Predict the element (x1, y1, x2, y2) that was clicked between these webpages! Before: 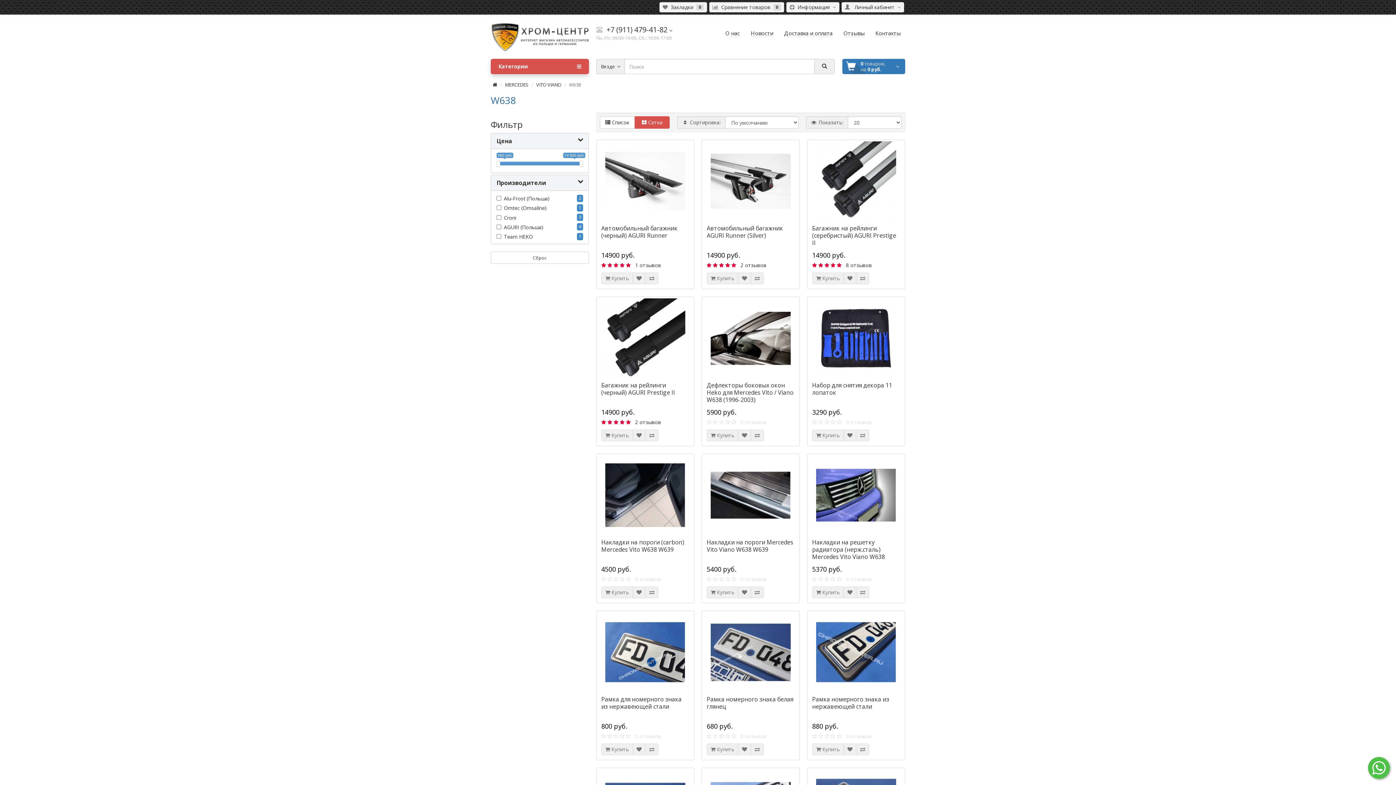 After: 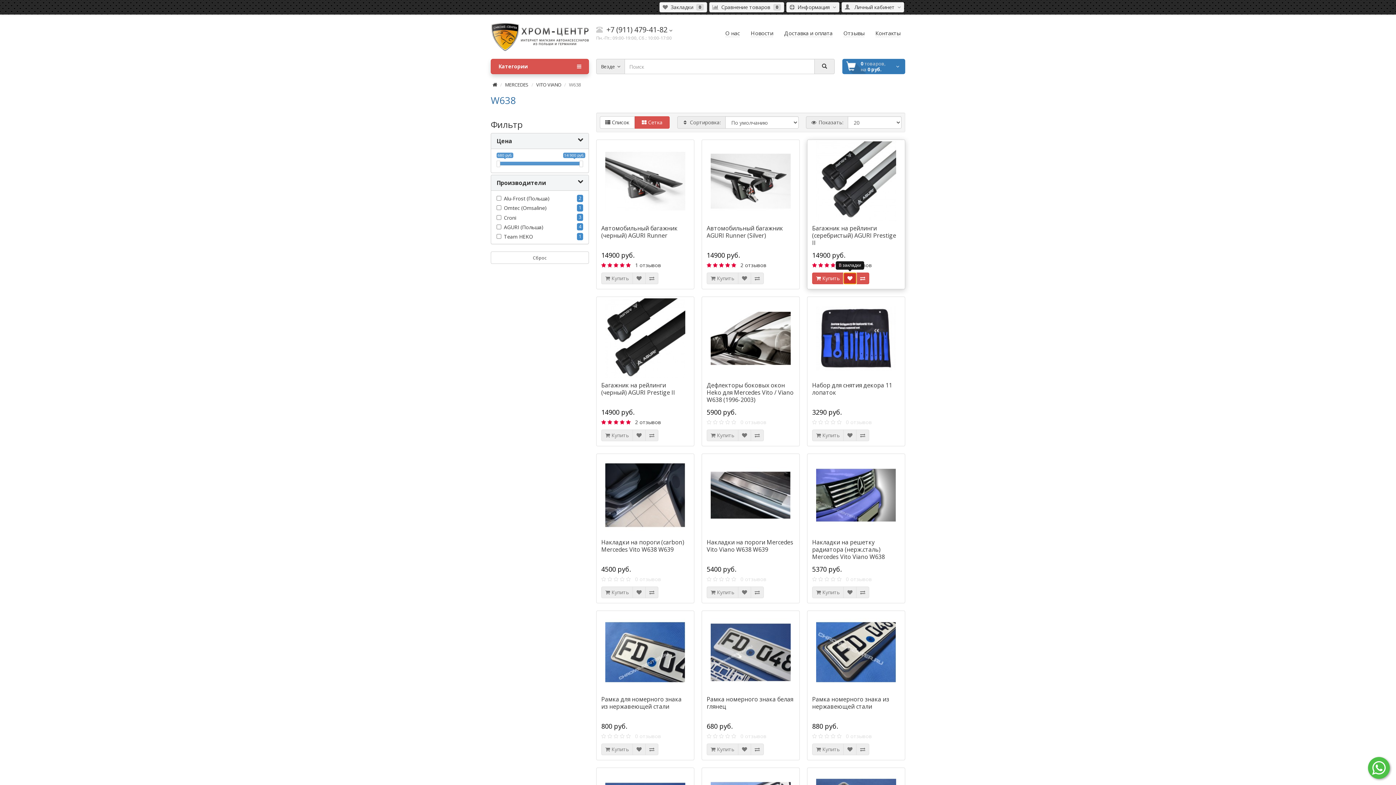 Action: bbox: (843, 272, 856, 284)